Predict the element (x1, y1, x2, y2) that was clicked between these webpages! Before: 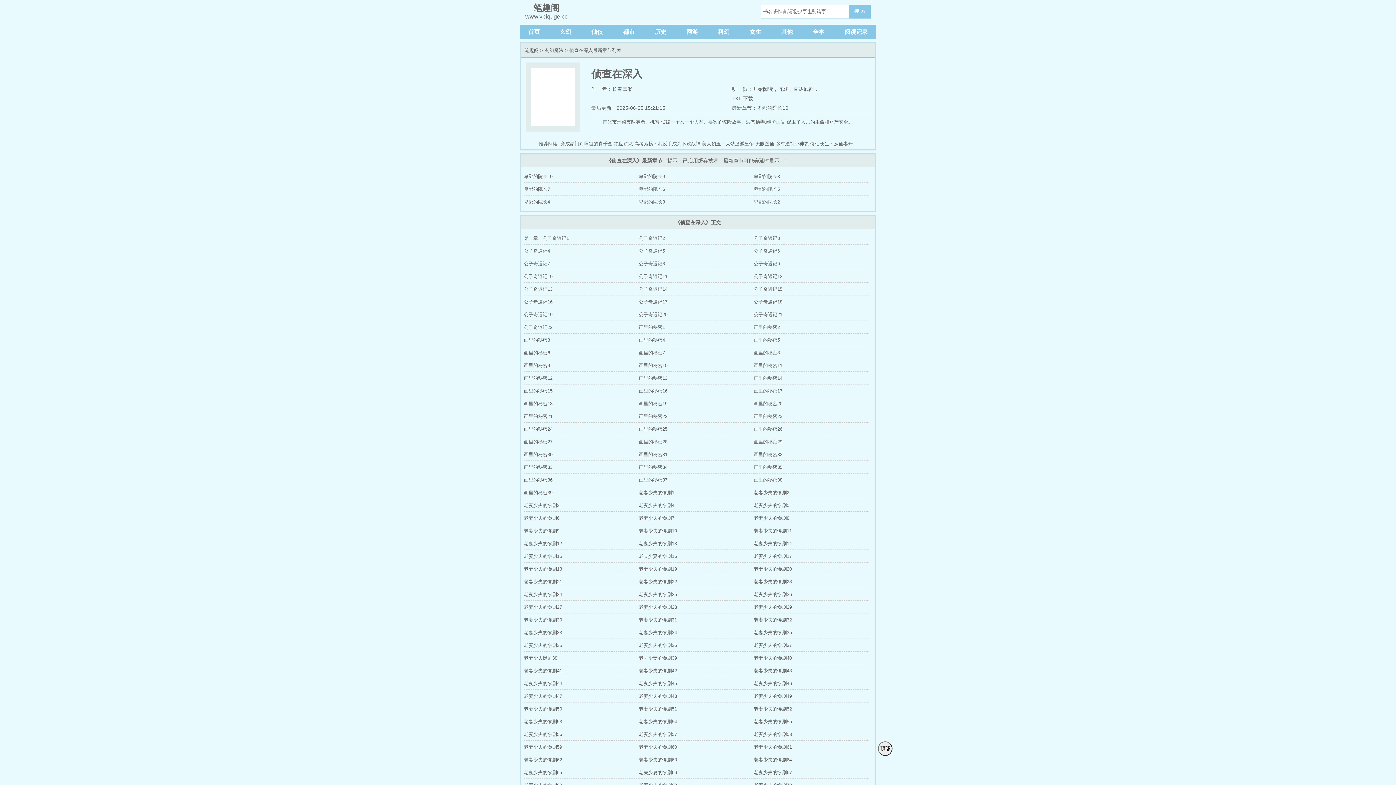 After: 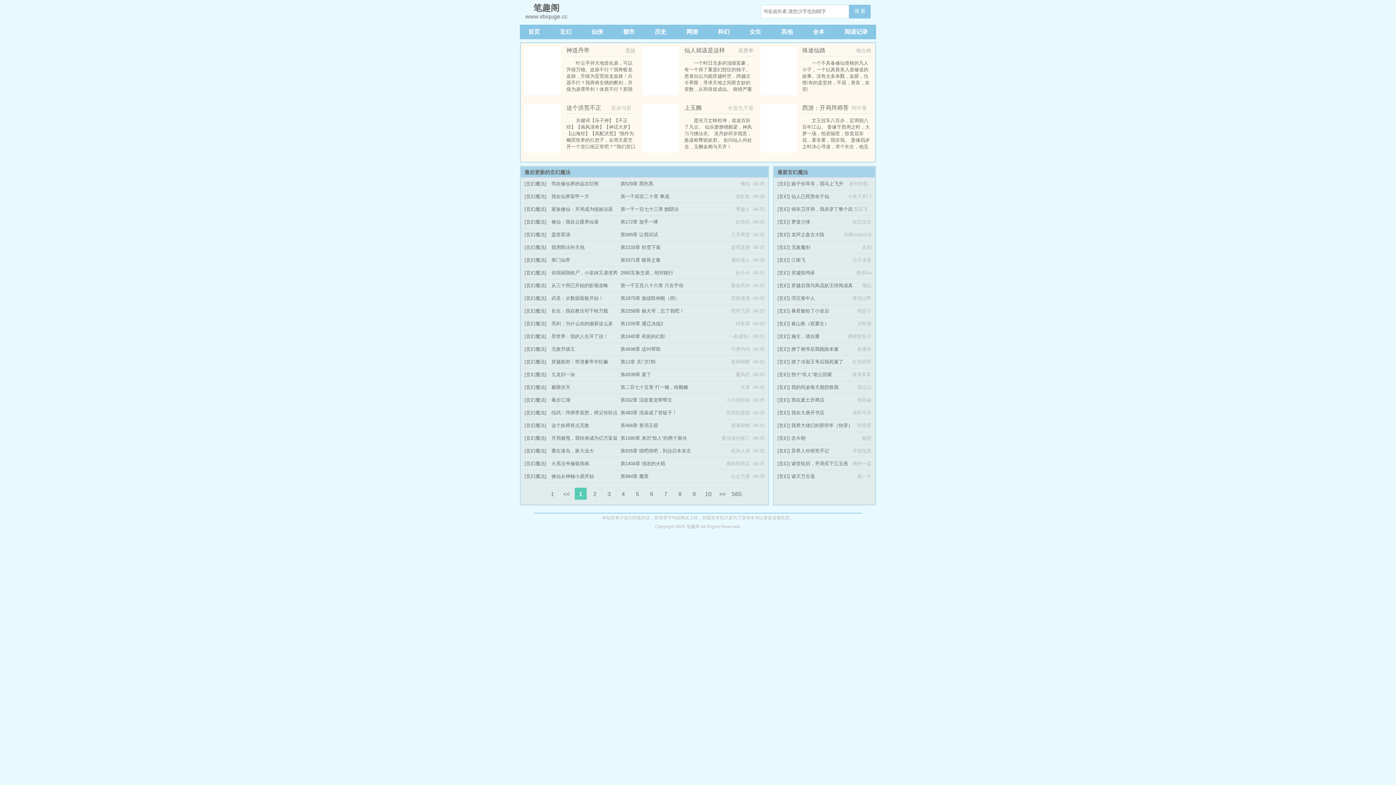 Action: bbox: (544, 47, 563, 53) label: 玄幻魔法